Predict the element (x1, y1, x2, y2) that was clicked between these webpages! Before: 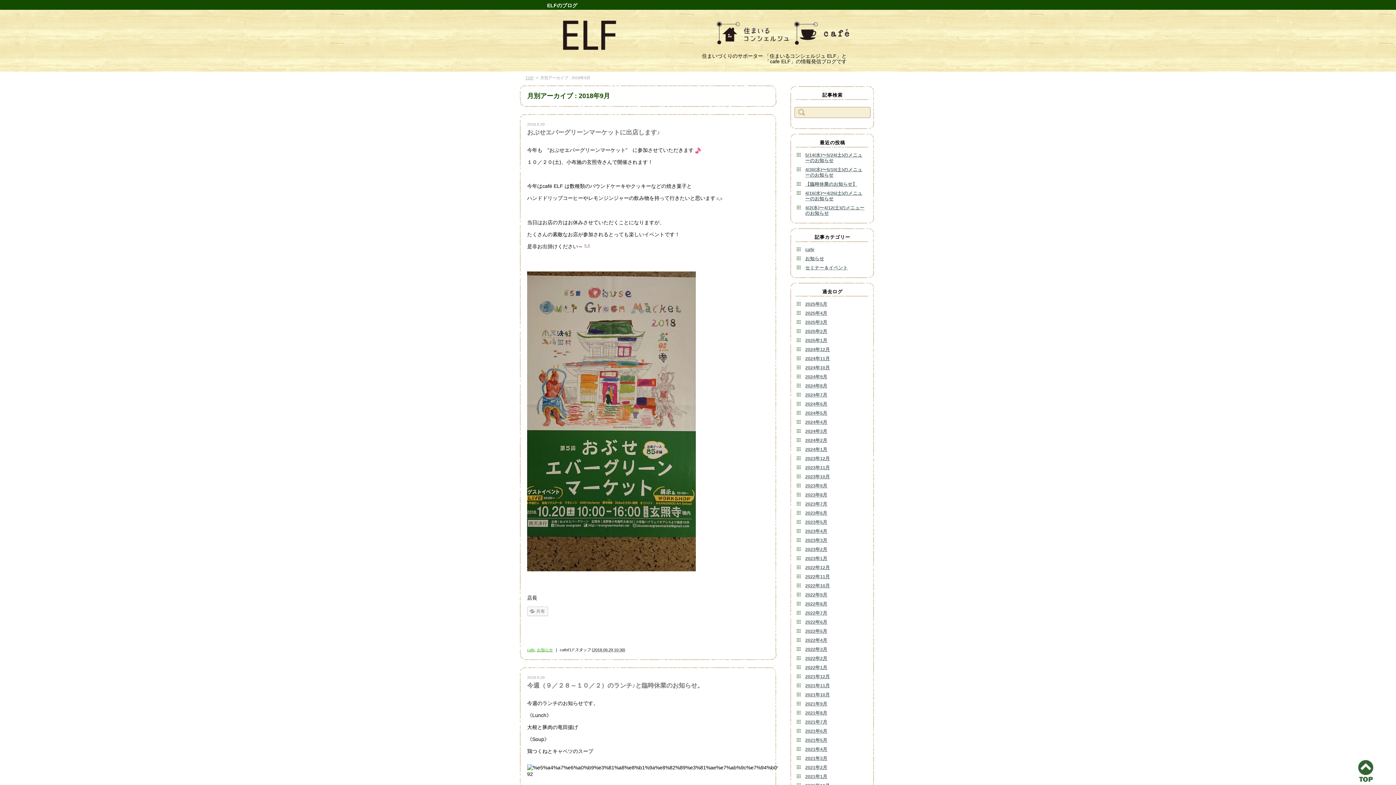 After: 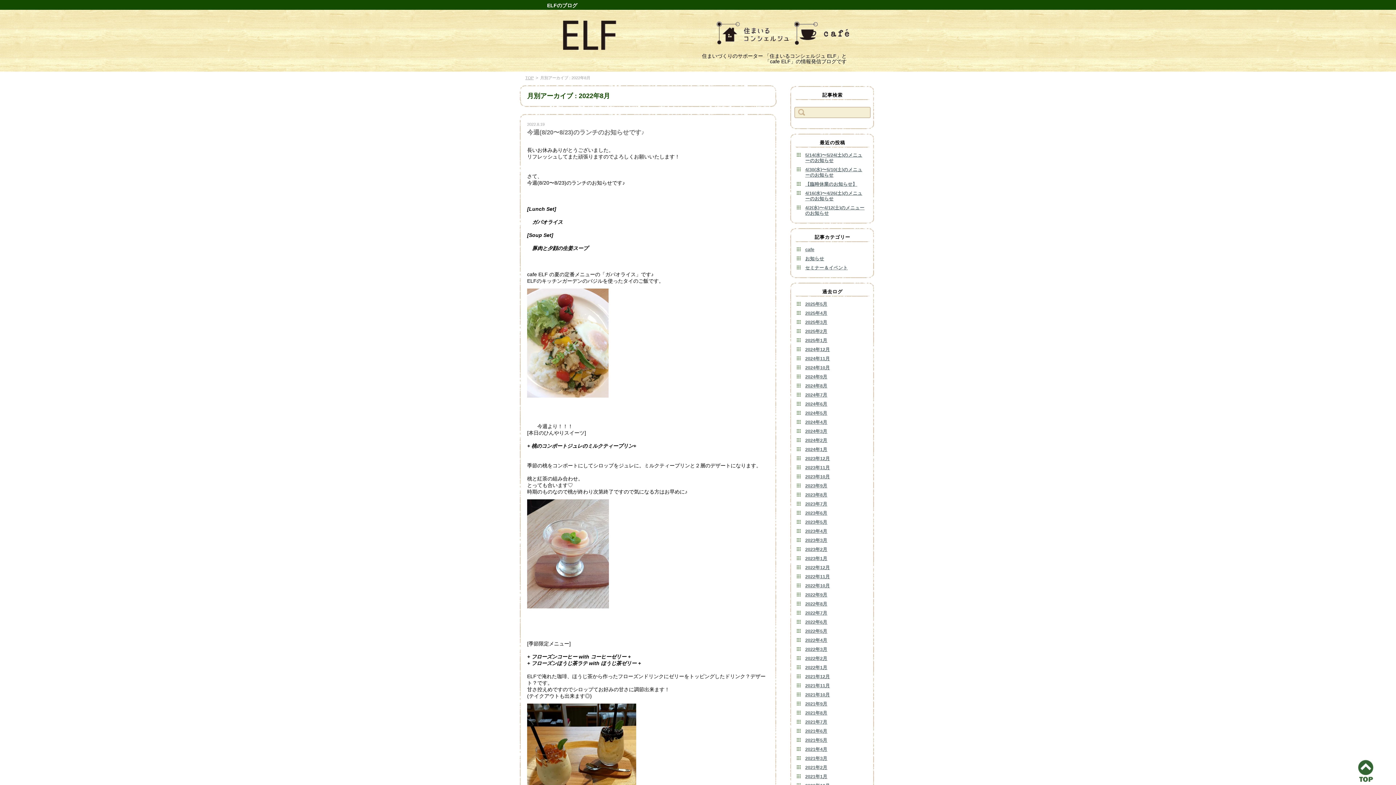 Action: label: 2022年8月 bbox: (800, 601, 827, 606)